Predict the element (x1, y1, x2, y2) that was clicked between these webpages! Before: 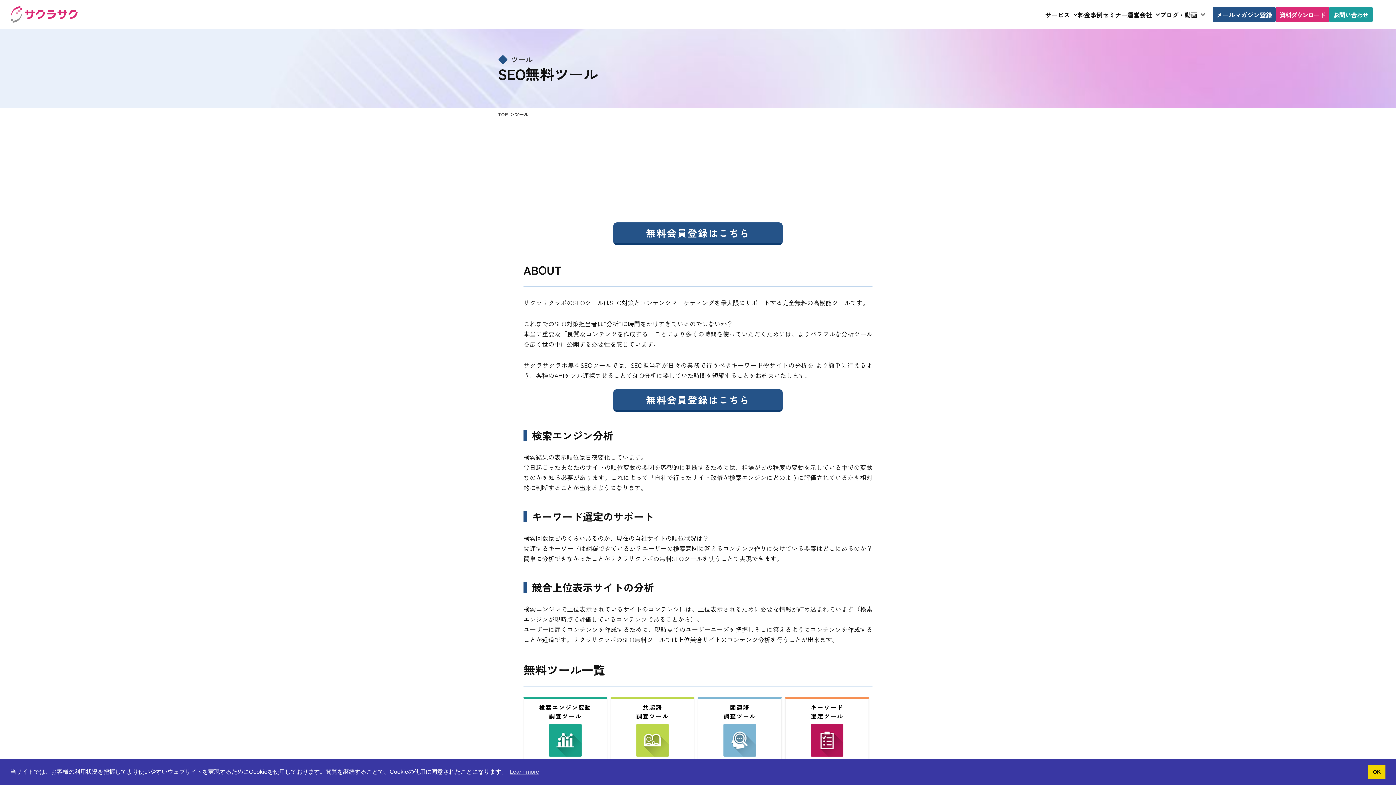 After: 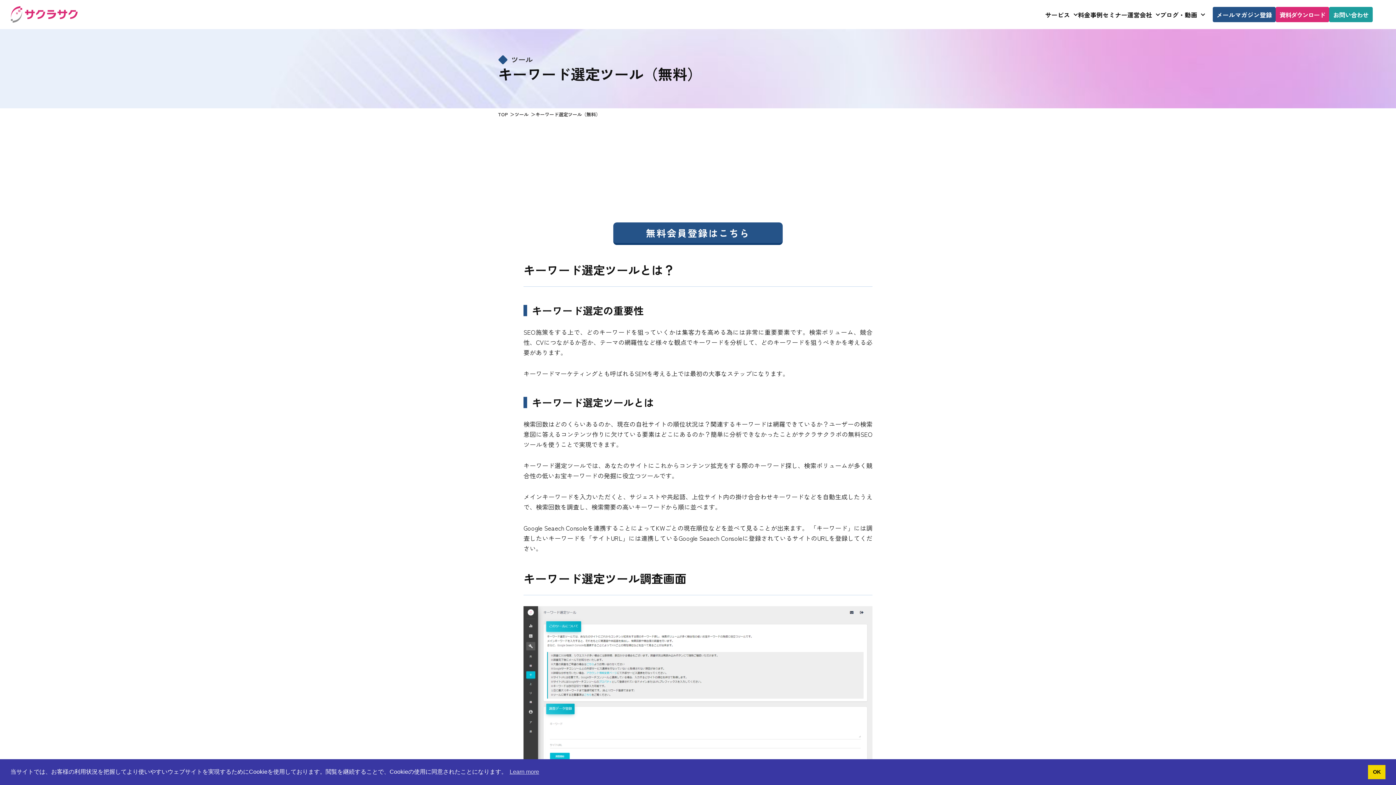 Action: label: キーワード
選定ツール

キーワード探し、検索ボリュームが多く競合性の低いお宝キーワードの発掘に役立つツールです bbox: (787, 703, 866, 790)